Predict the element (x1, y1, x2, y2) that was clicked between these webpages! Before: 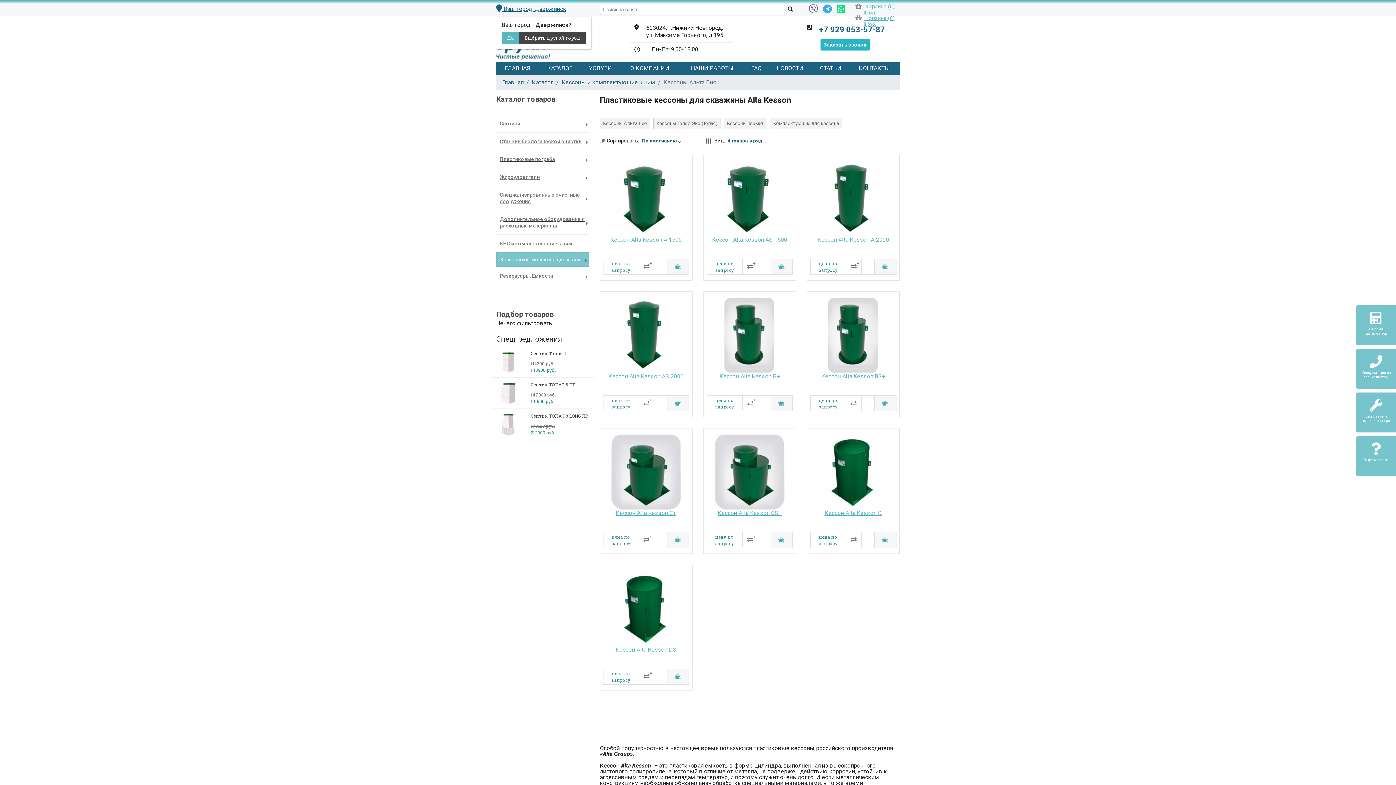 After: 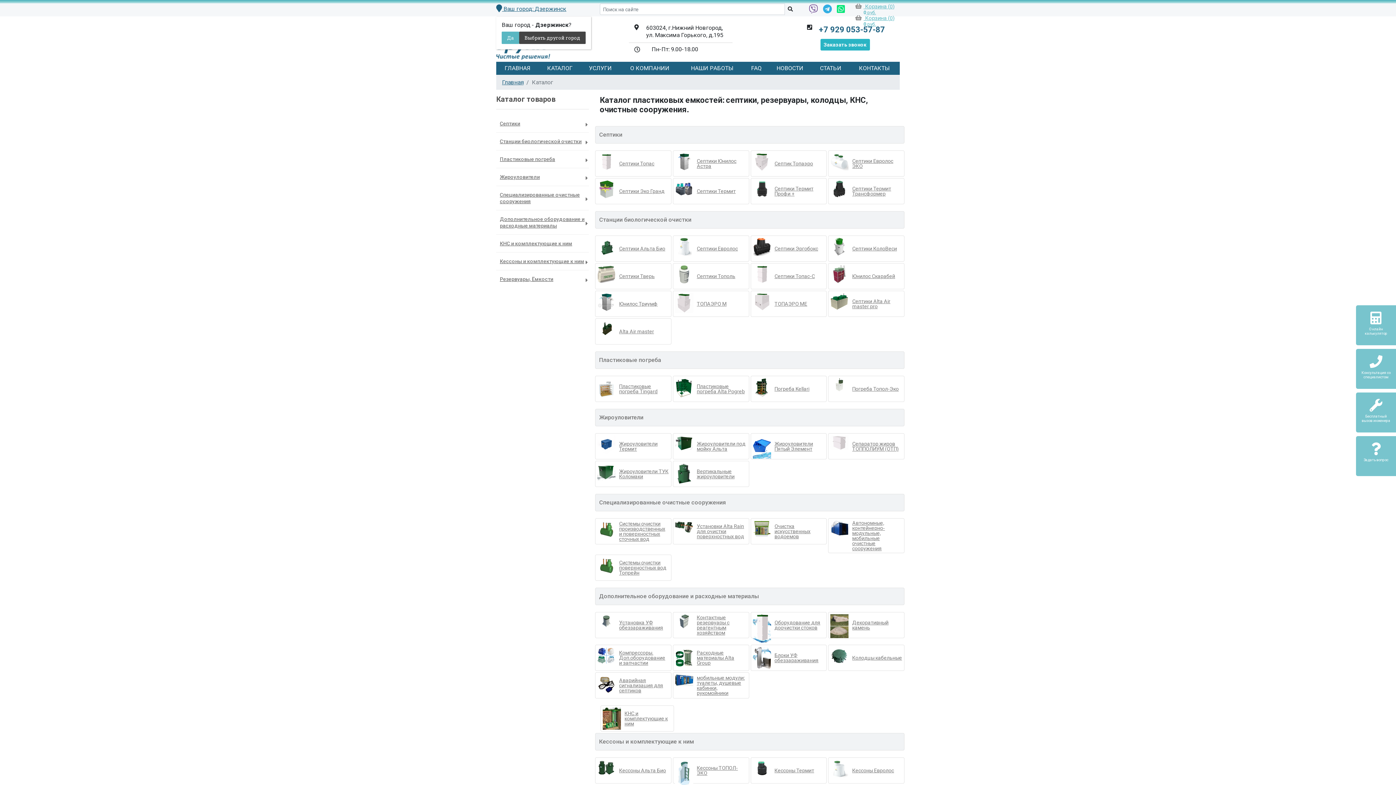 Action: label: КАТАЛОГ bbox: (538, 61, 581, 74)